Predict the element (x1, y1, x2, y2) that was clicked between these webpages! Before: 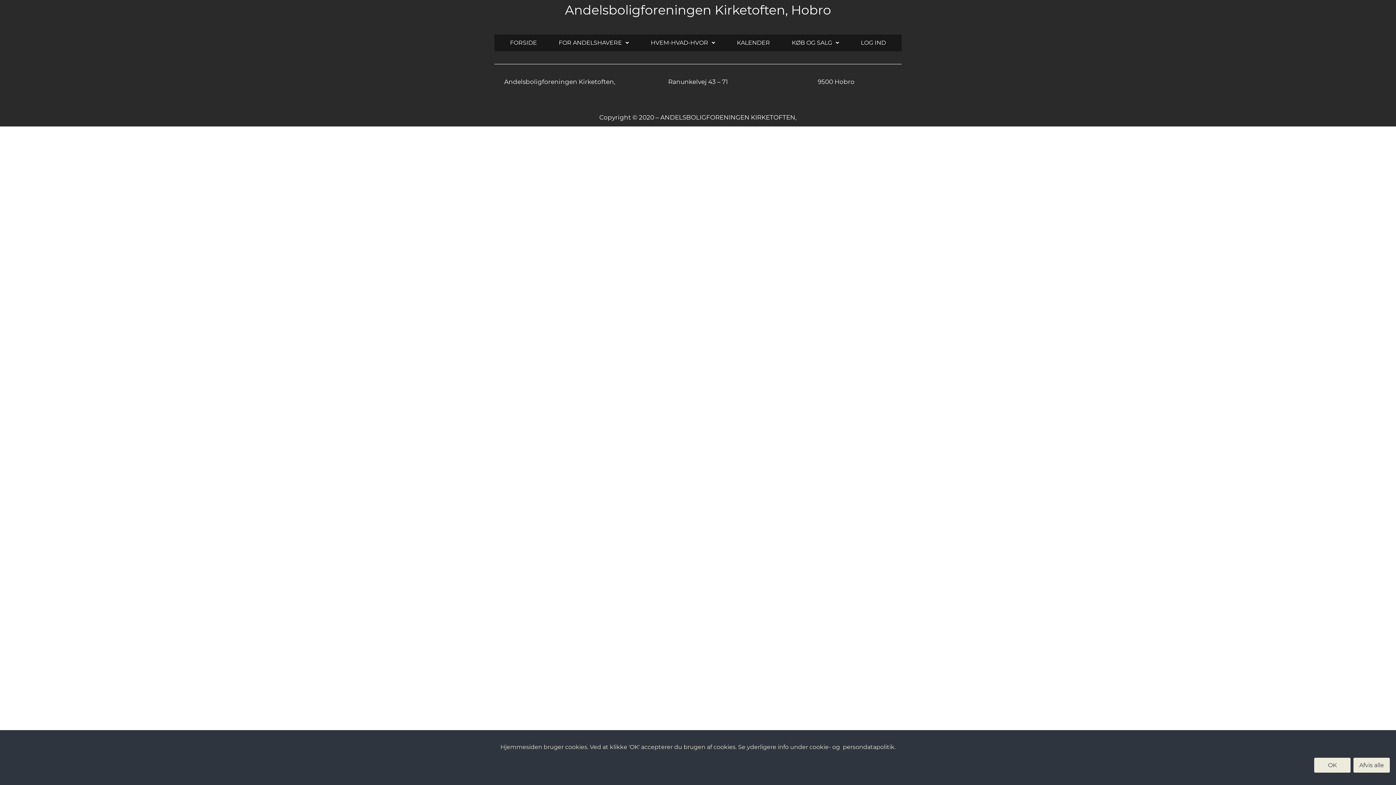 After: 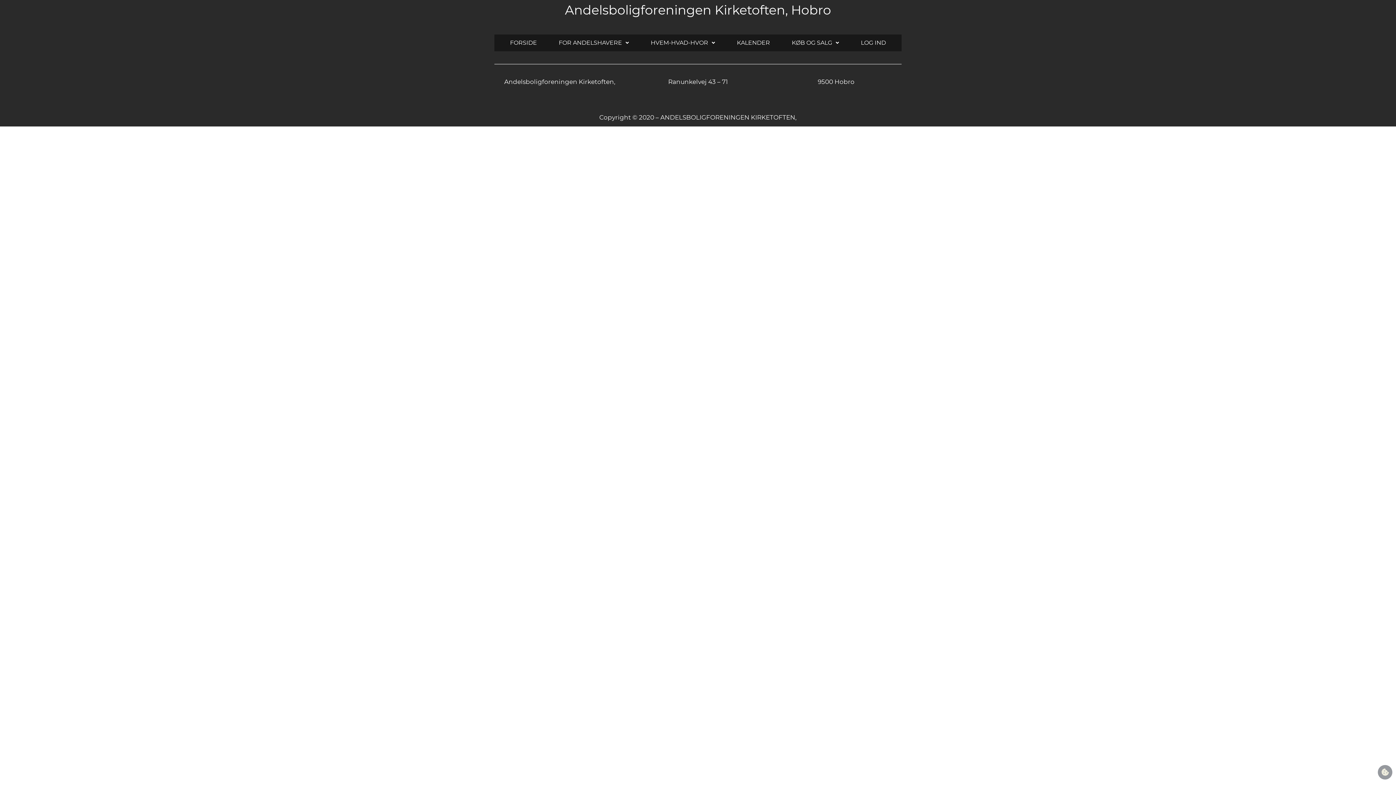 Action: label: OK bbox: (1314, 758, 1350, 773)